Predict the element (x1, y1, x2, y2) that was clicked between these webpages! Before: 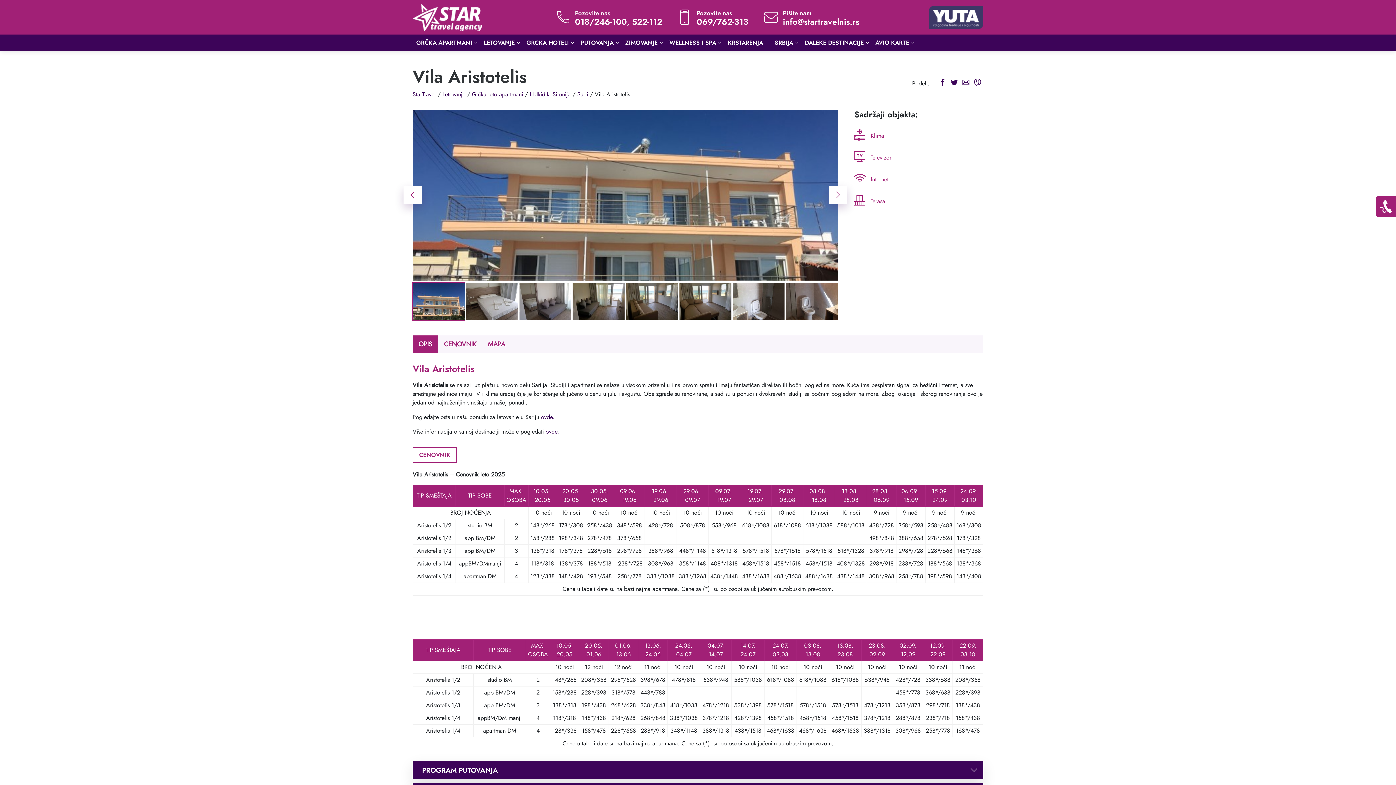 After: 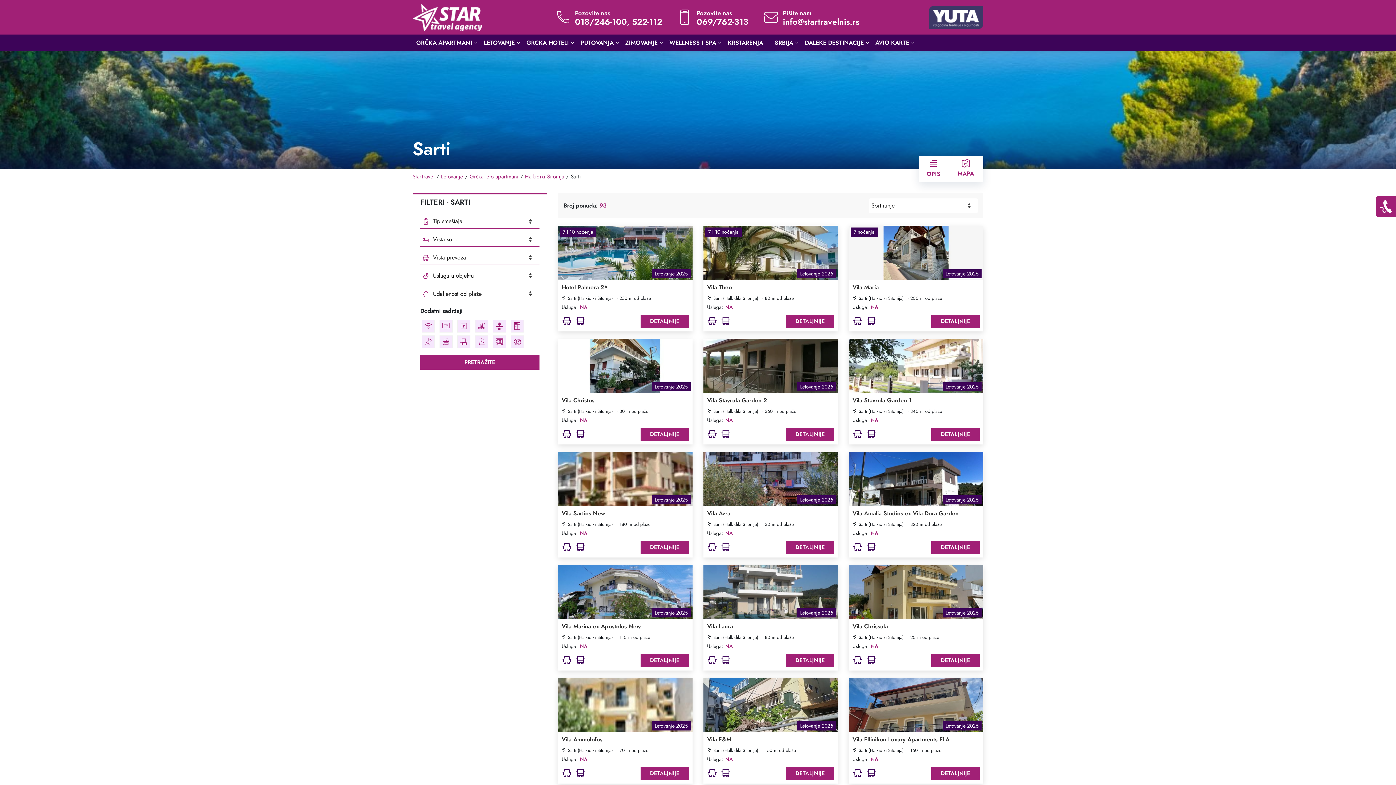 Action: bbox: (541, 413, 554, 421) label: ovde.